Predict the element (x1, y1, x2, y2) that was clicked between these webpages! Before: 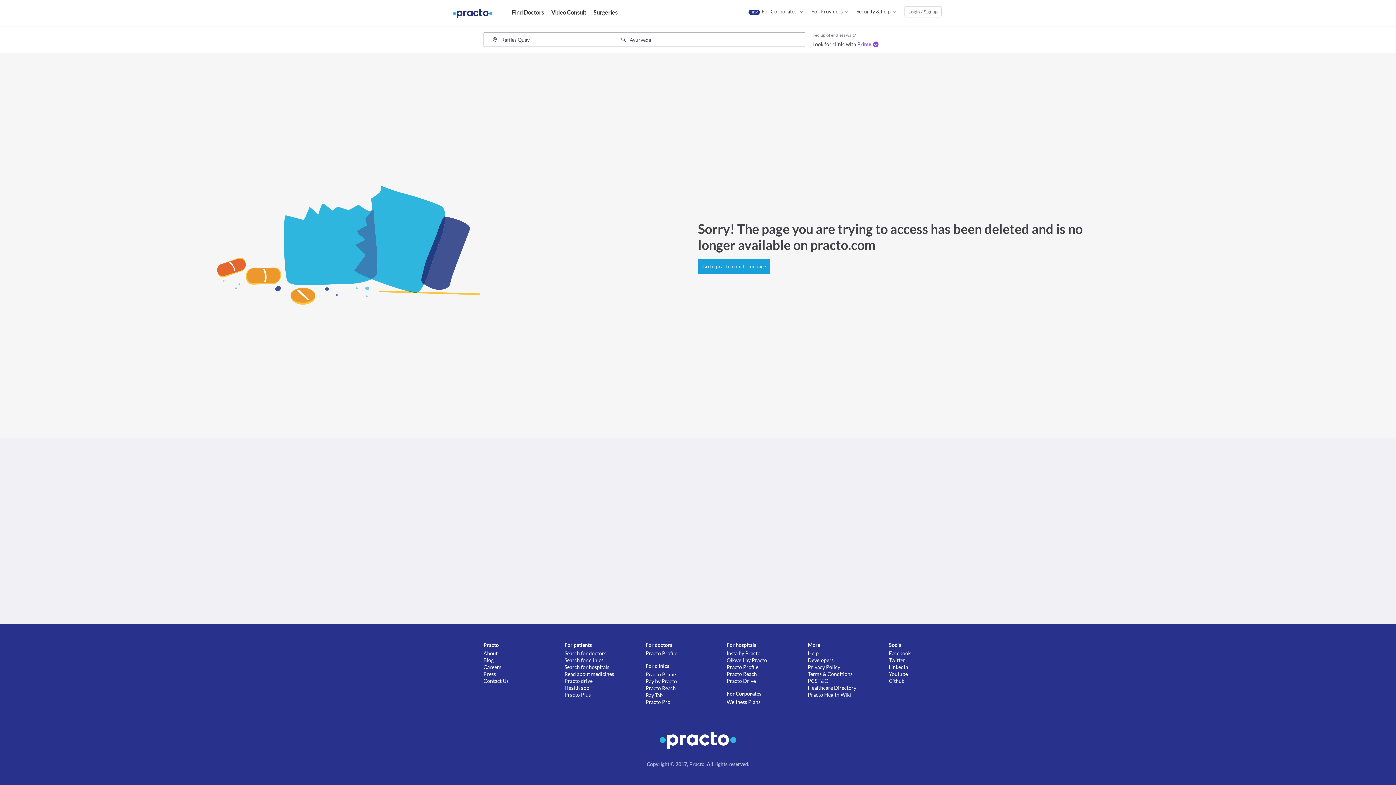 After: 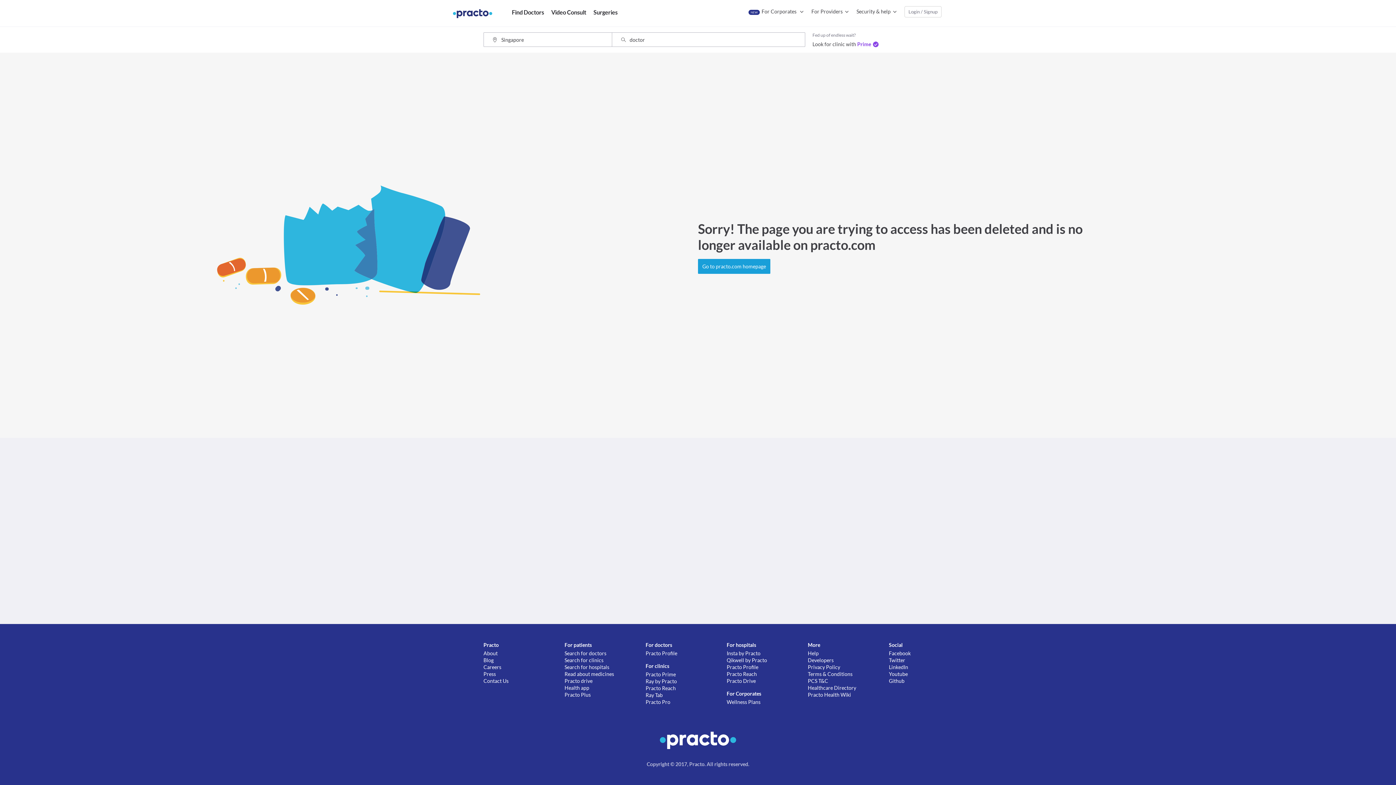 Action: bbox: (564, 650, 645, 657) label: Search for doctors